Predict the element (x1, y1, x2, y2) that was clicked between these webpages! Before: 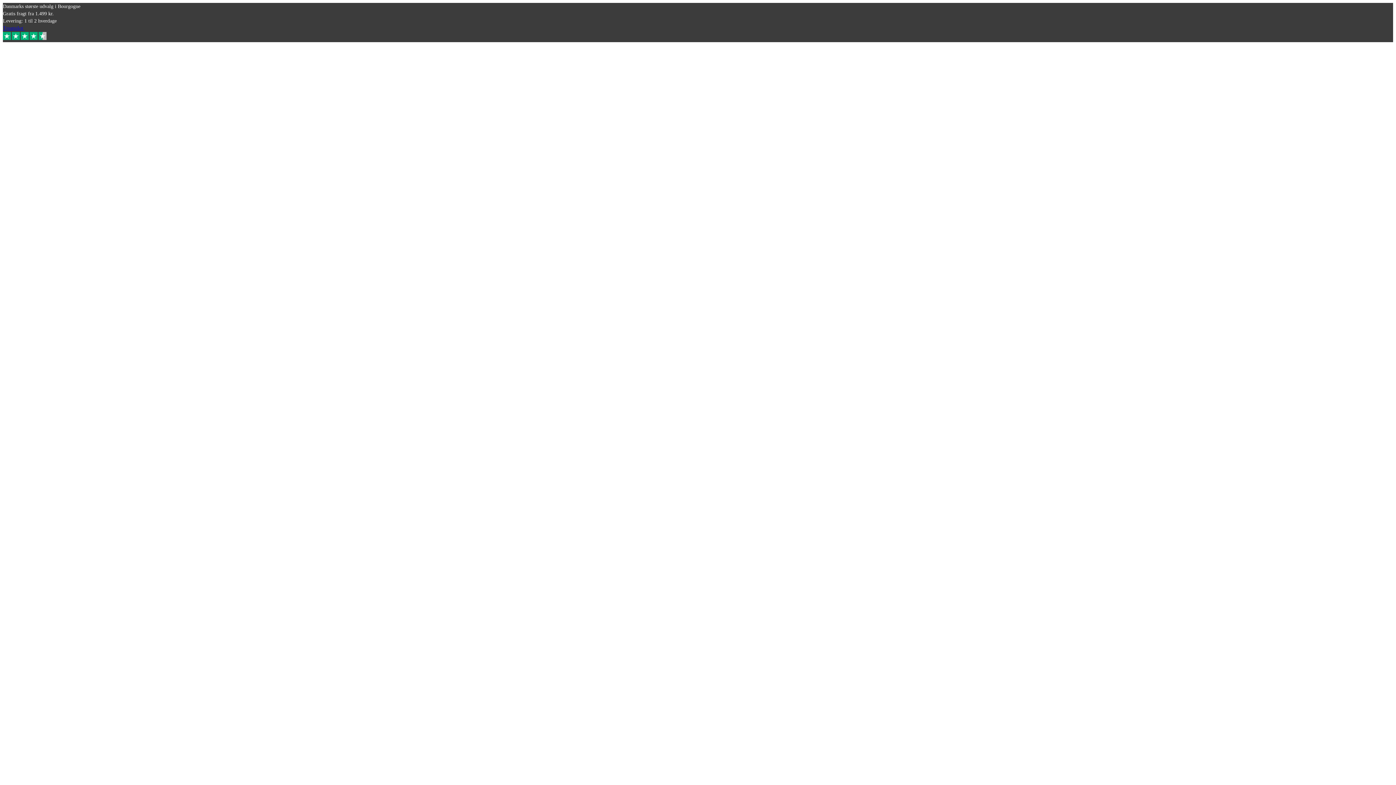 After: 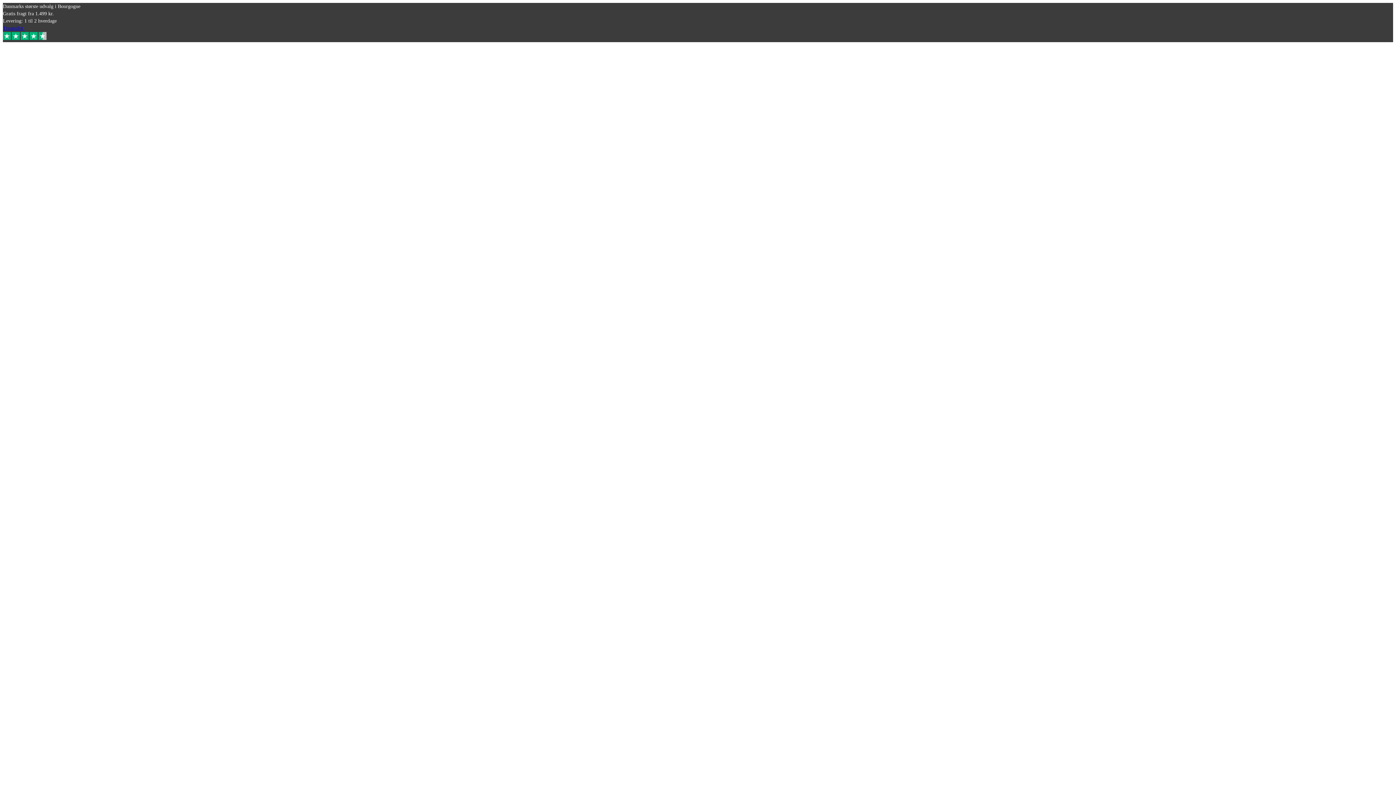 Action: bbox: (2, 35, 46, 41)